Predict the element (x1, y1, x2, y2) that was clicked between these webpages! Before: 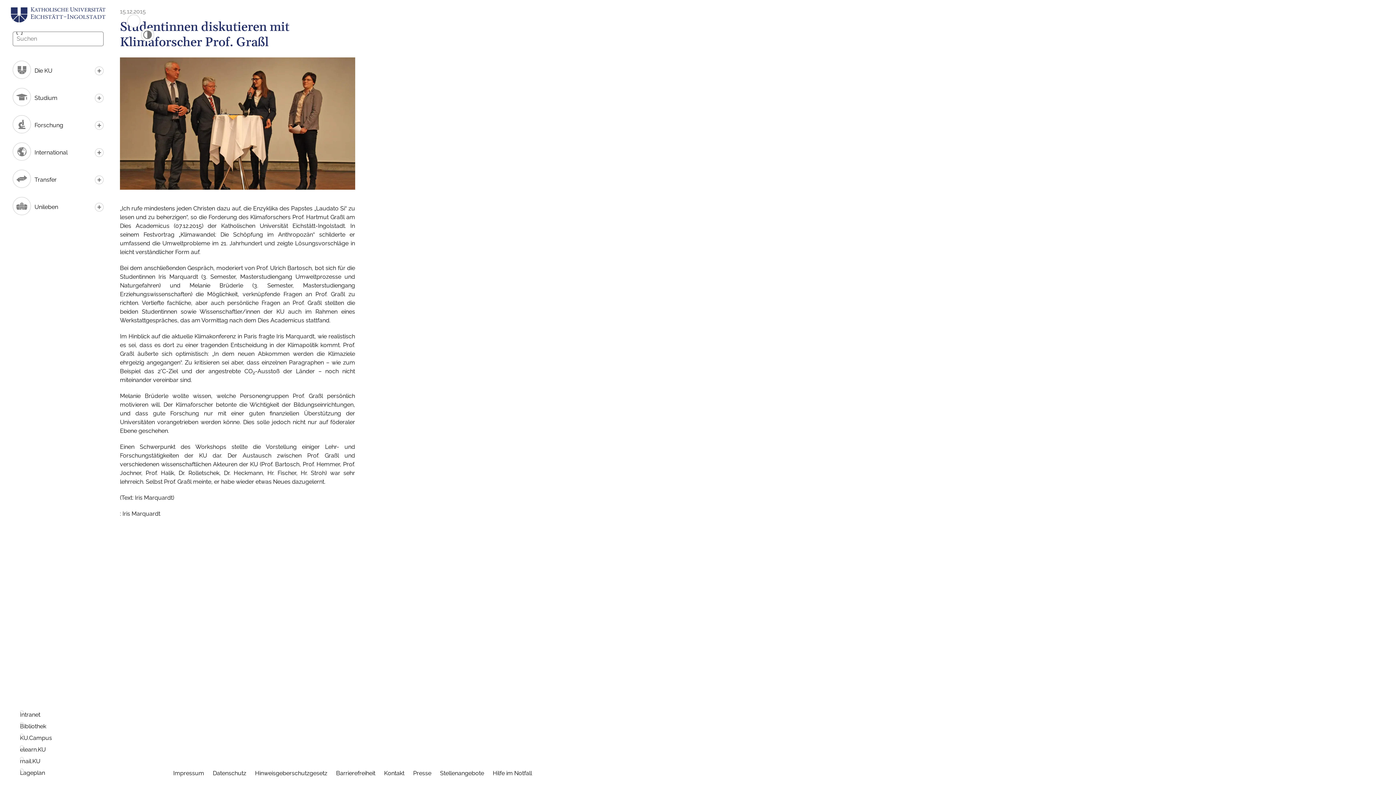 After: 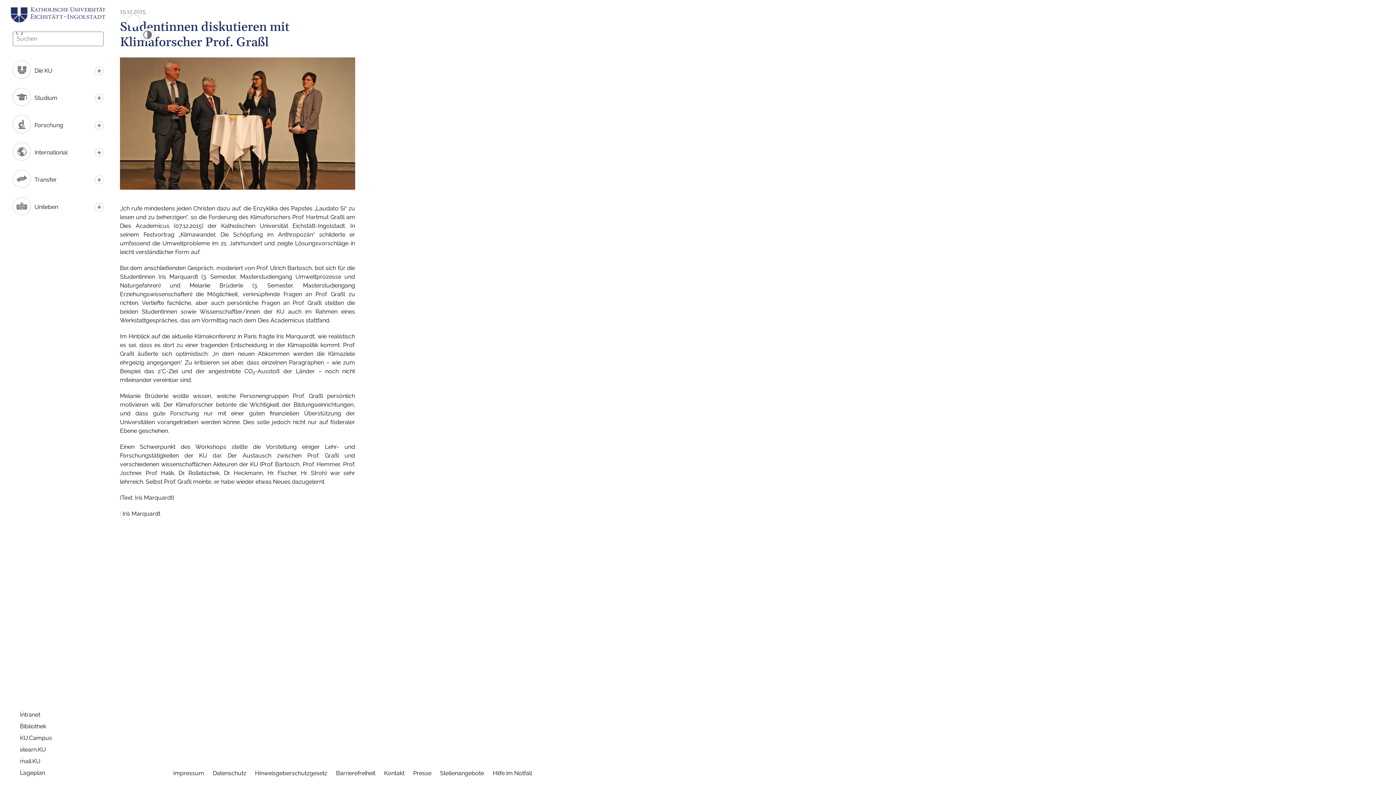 Action: bbox: (251, 770, 332, 777) label: Hinweisgeberschutzgesetz 